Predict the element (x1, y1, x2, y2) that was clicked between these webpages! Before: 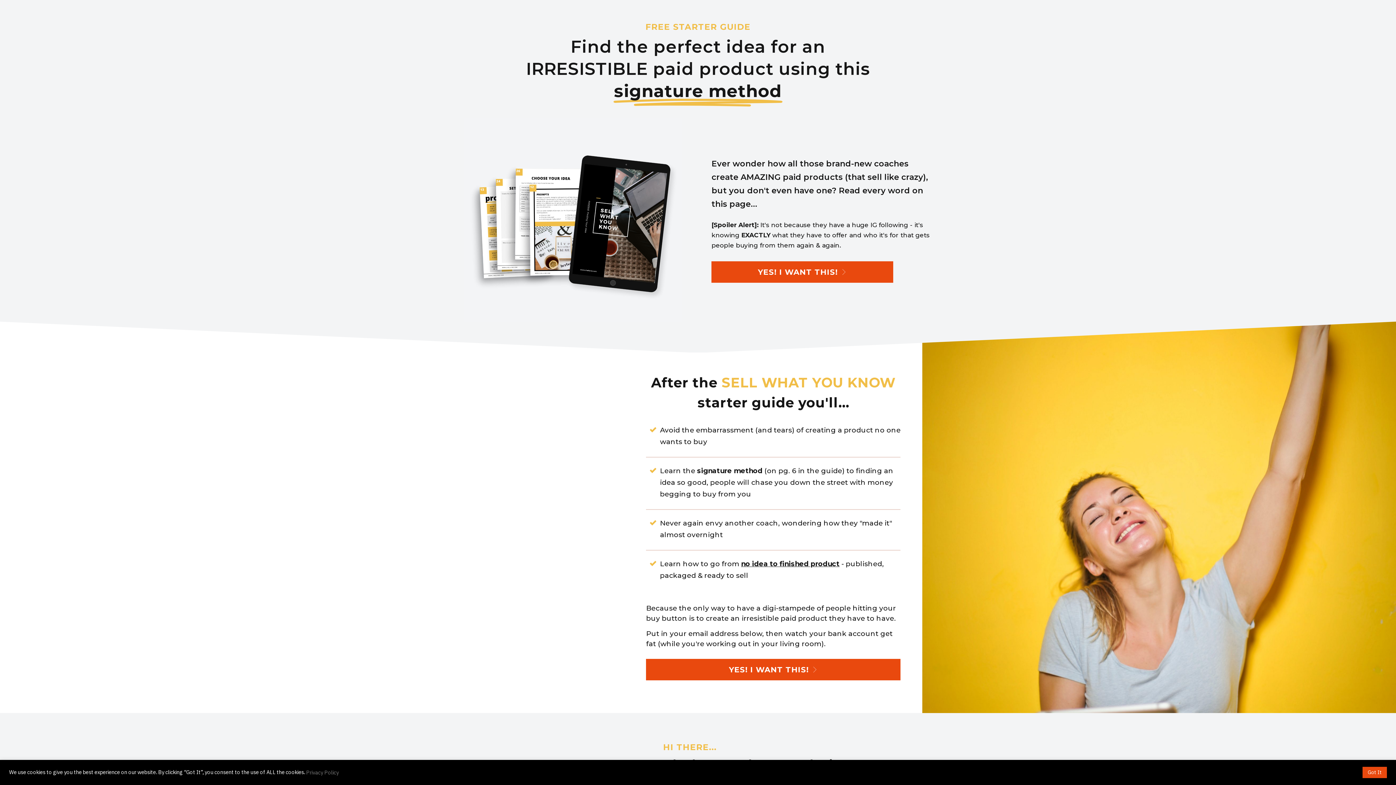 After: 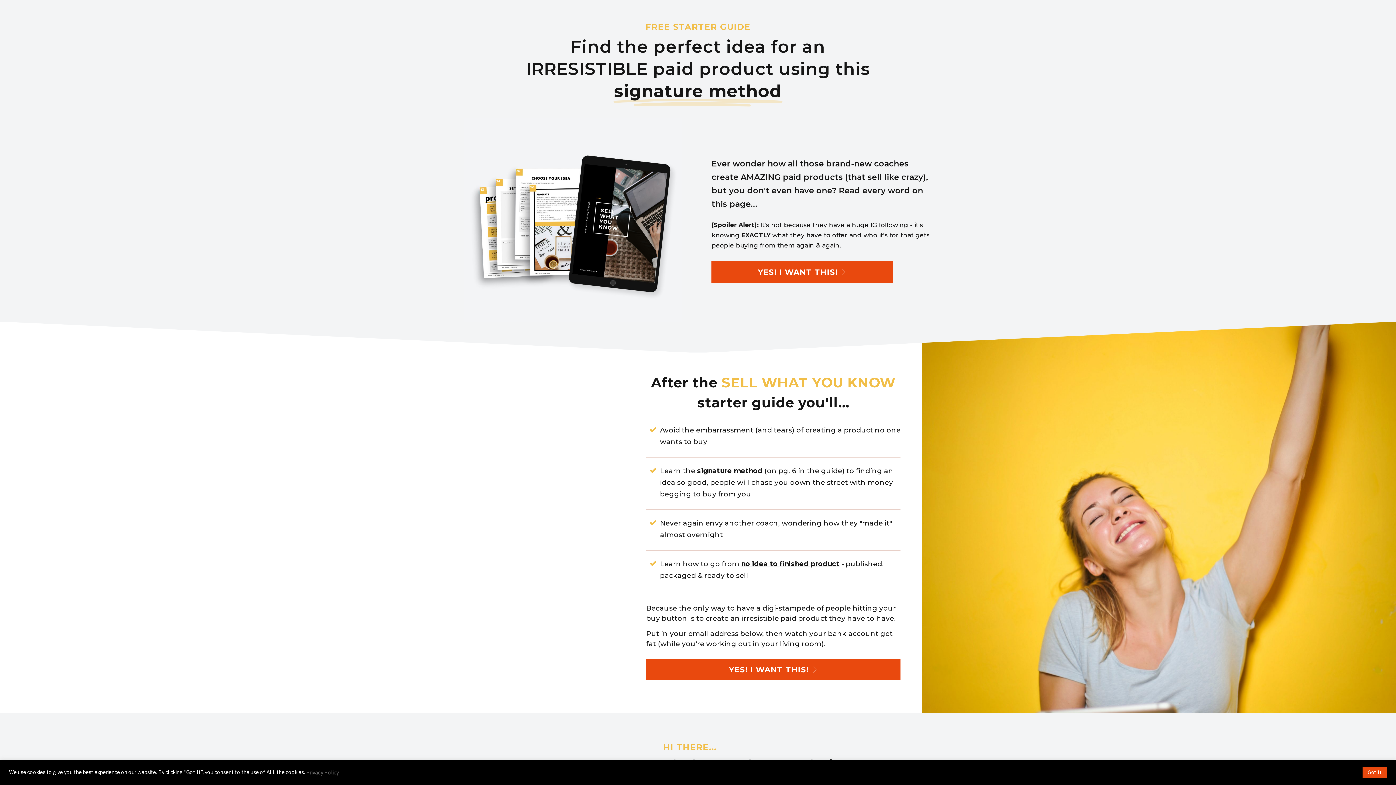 Action: bbox: (306, 769, 338, 776) label: Privacy Policy